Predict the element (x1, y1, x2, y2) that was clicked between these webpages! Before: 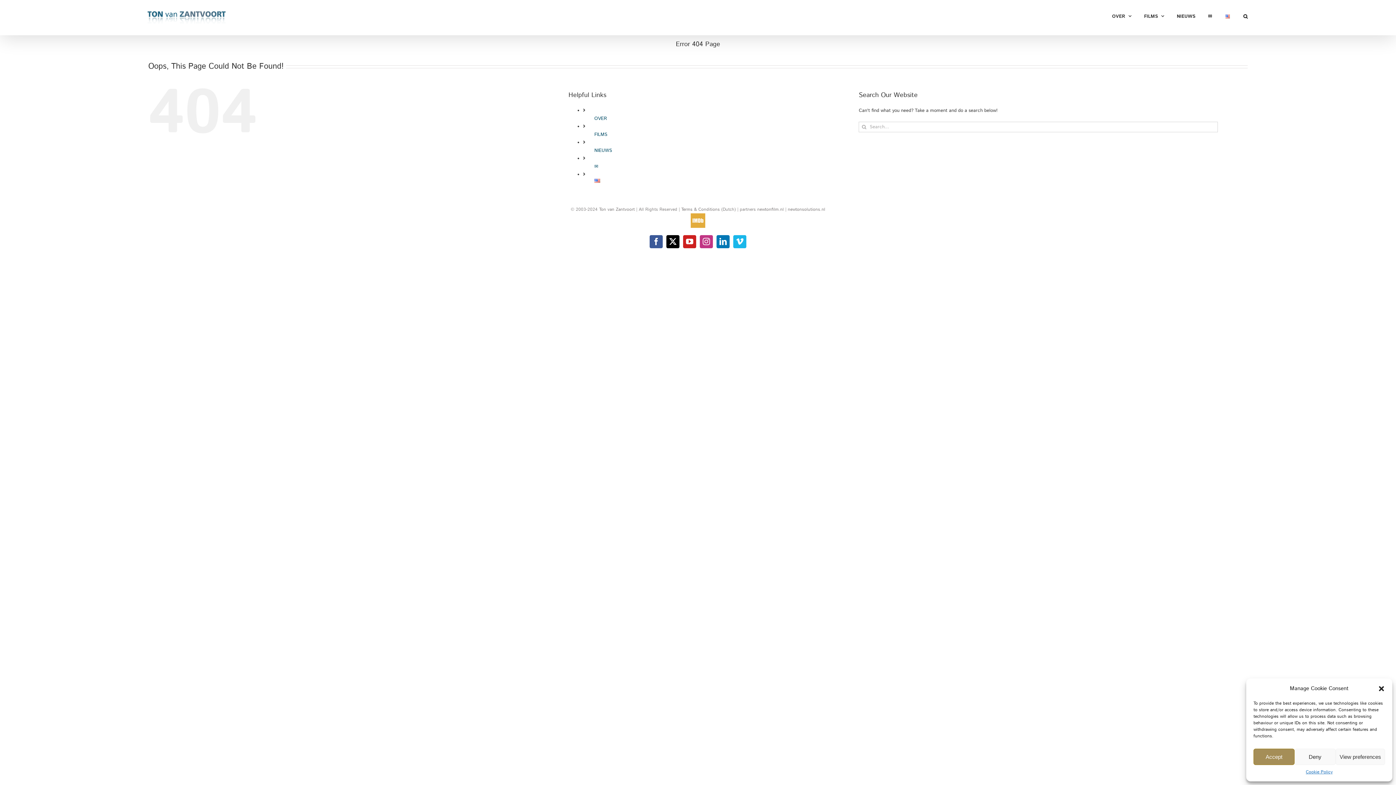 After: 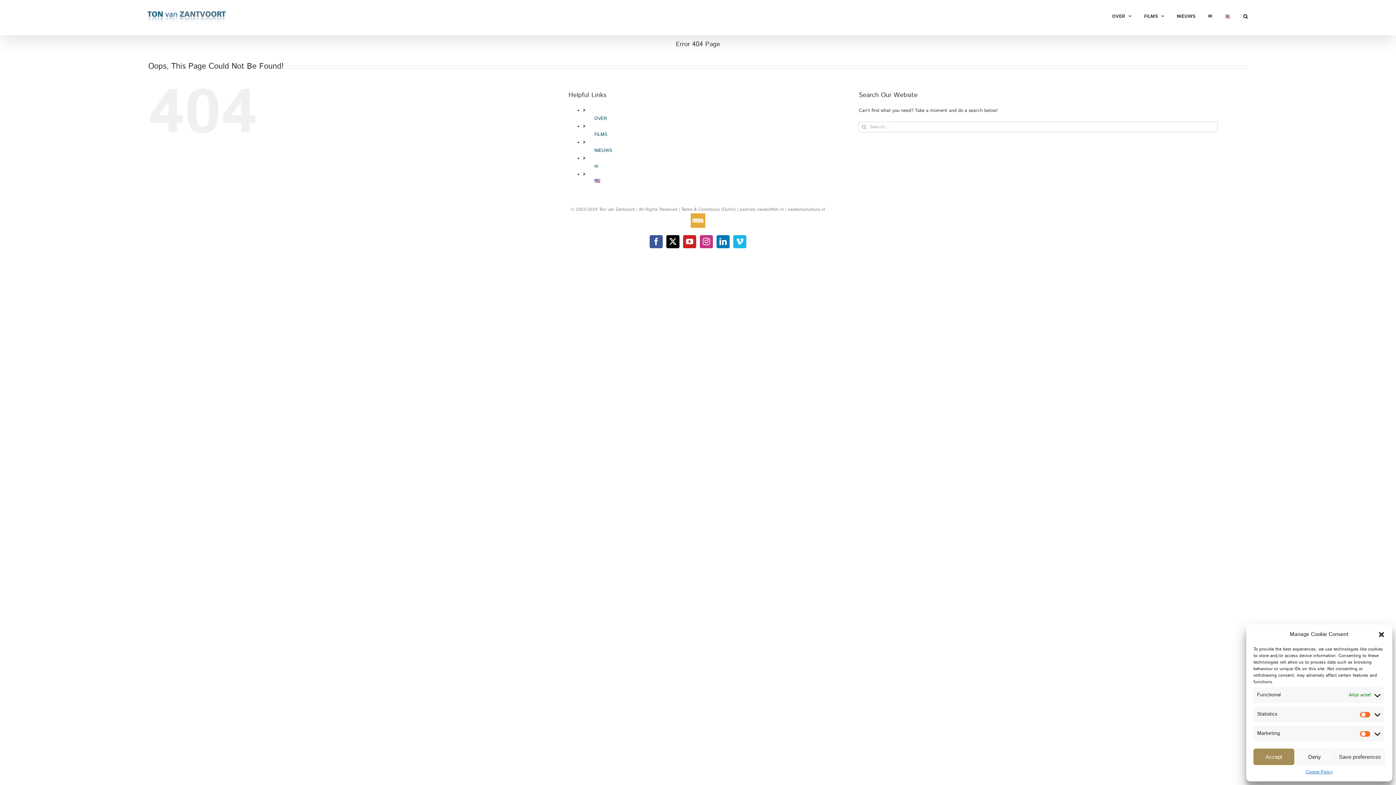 Action: label: View preferences bbox: (1336, 749, 1385, 765)